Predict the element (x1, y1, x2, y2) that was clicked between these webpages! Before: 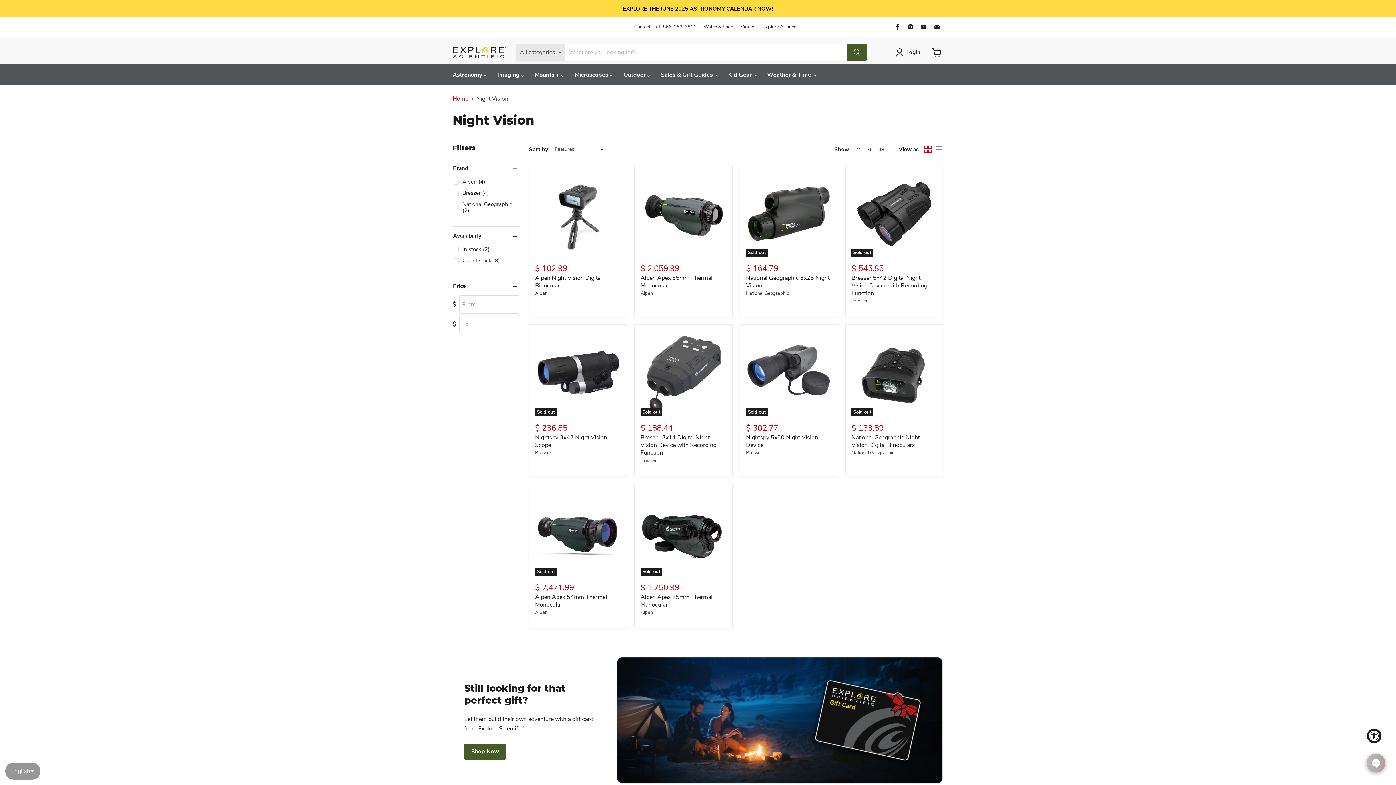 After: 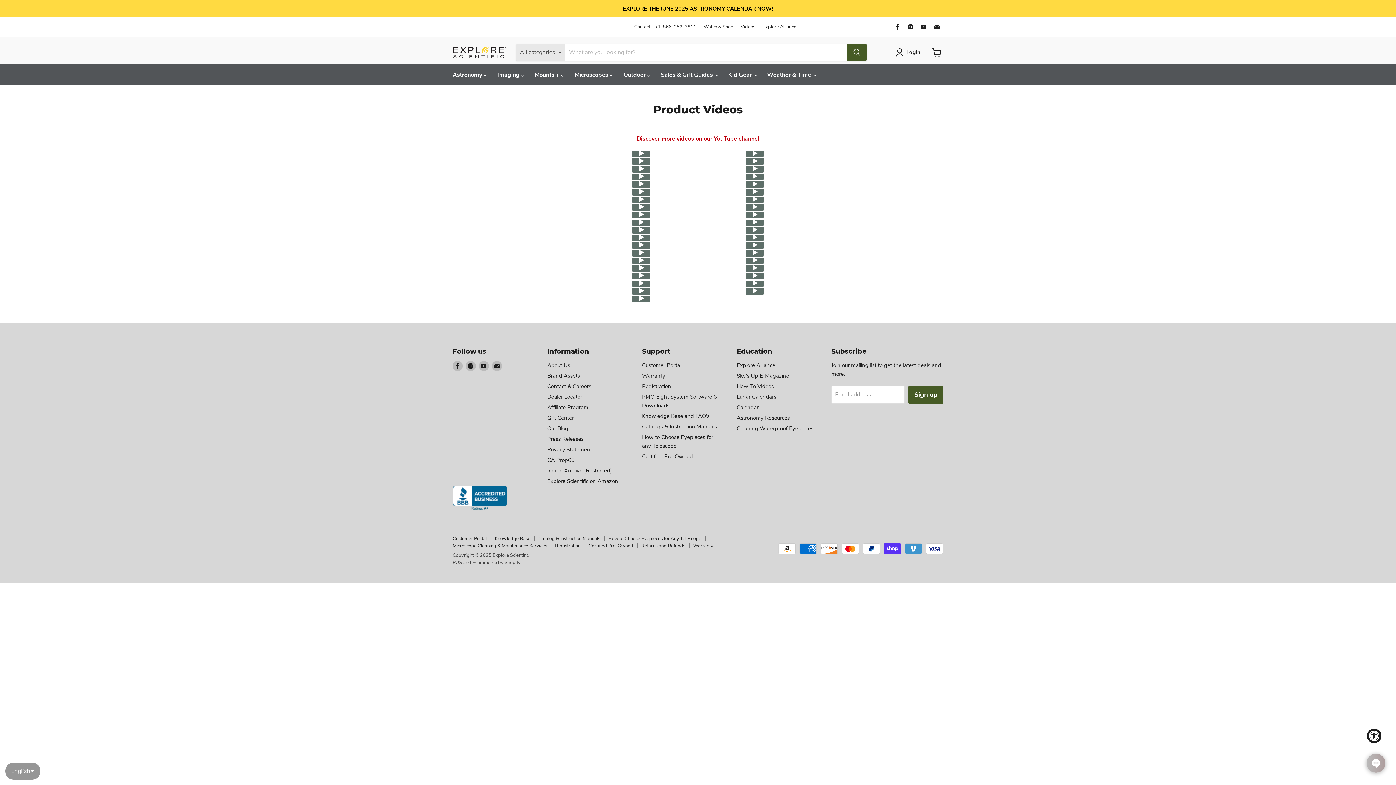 Action: bbox: (740, 24, 755, 29) label: Videos